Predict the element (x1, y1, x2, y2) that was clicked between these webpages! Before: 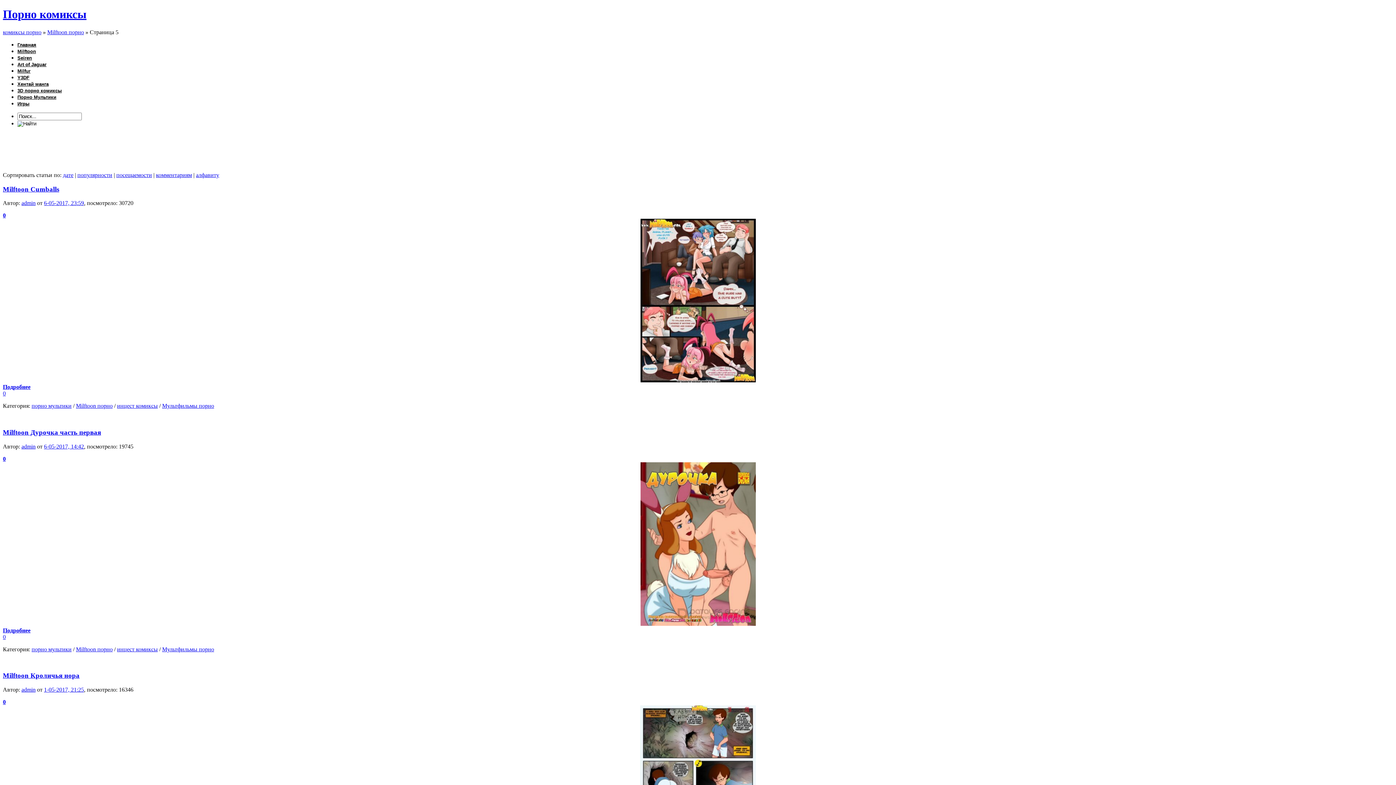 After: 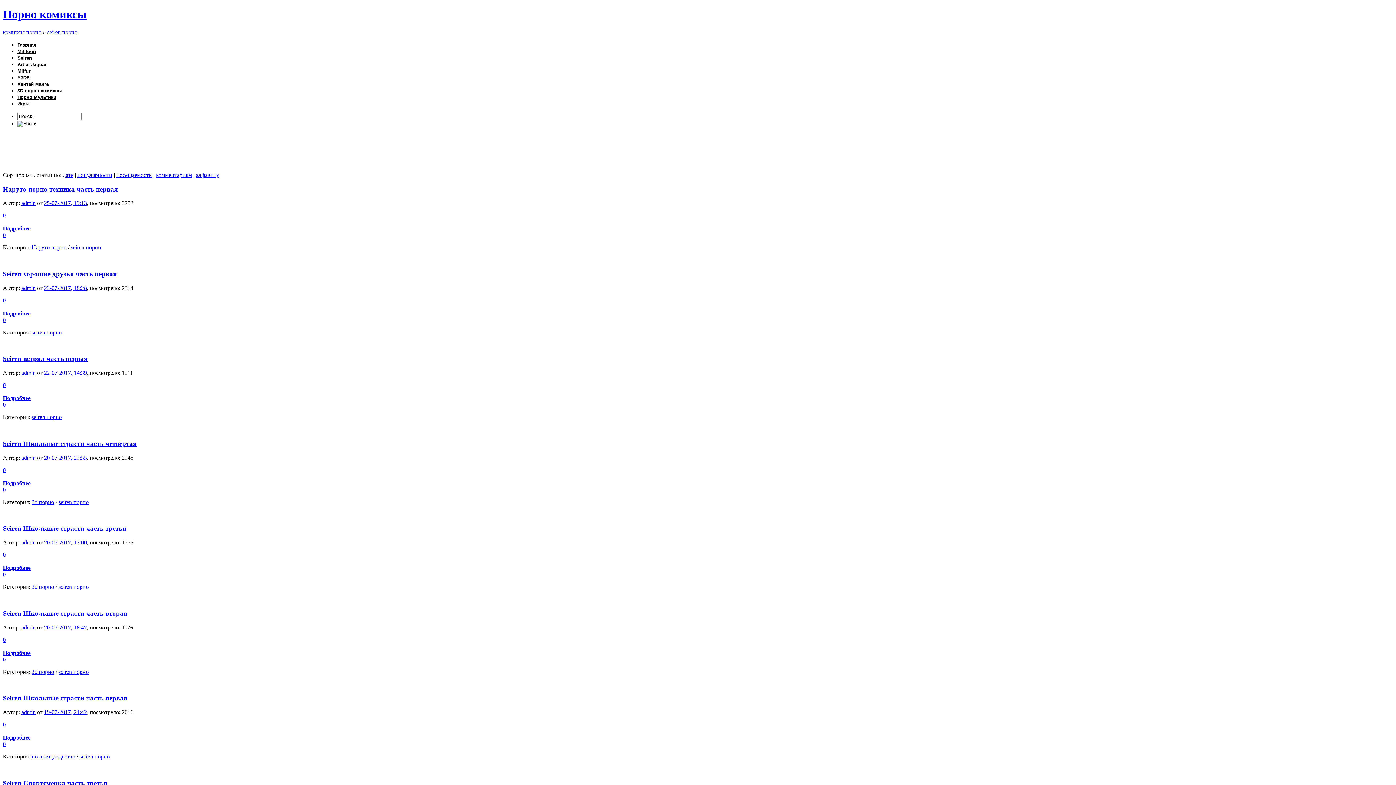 Action: label: Seiren bbox: (17, 54, 32, 60)